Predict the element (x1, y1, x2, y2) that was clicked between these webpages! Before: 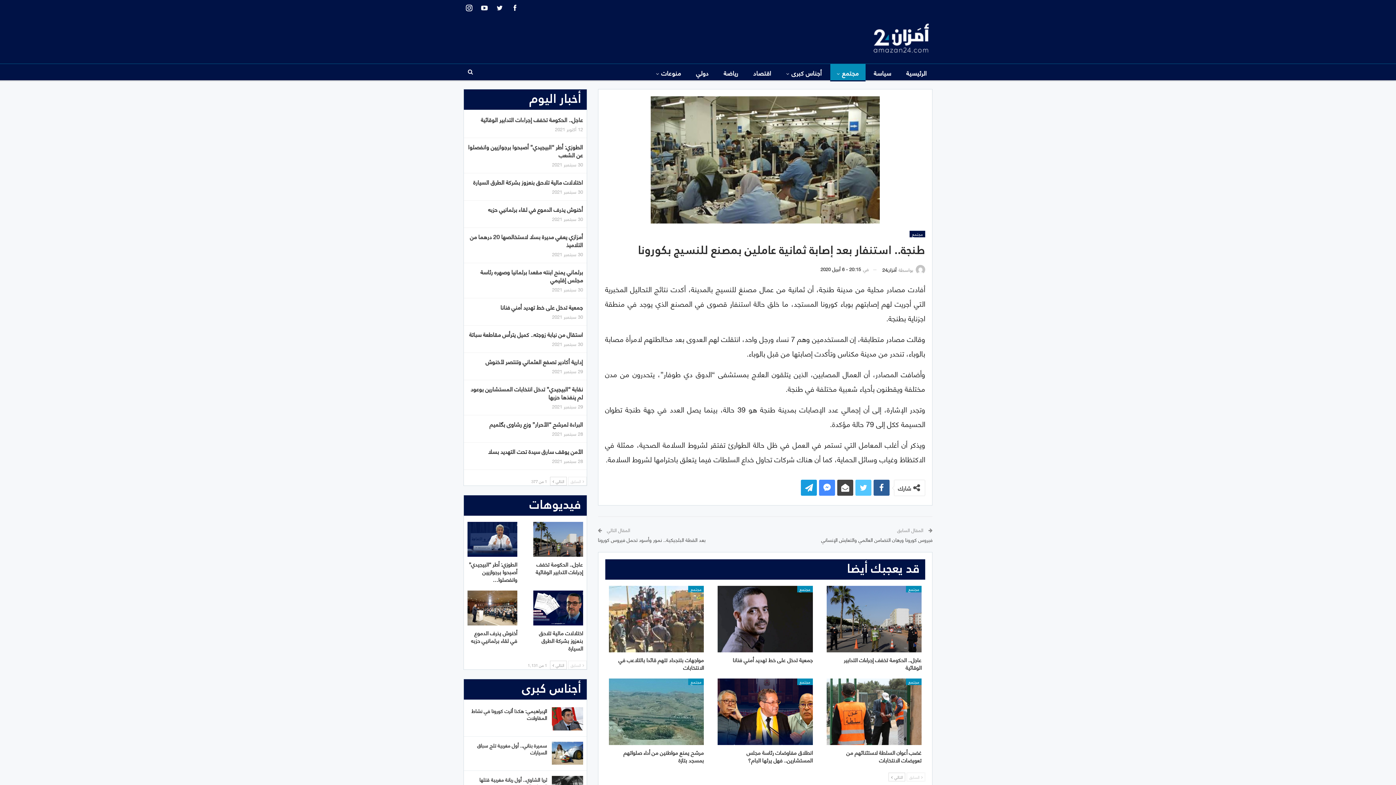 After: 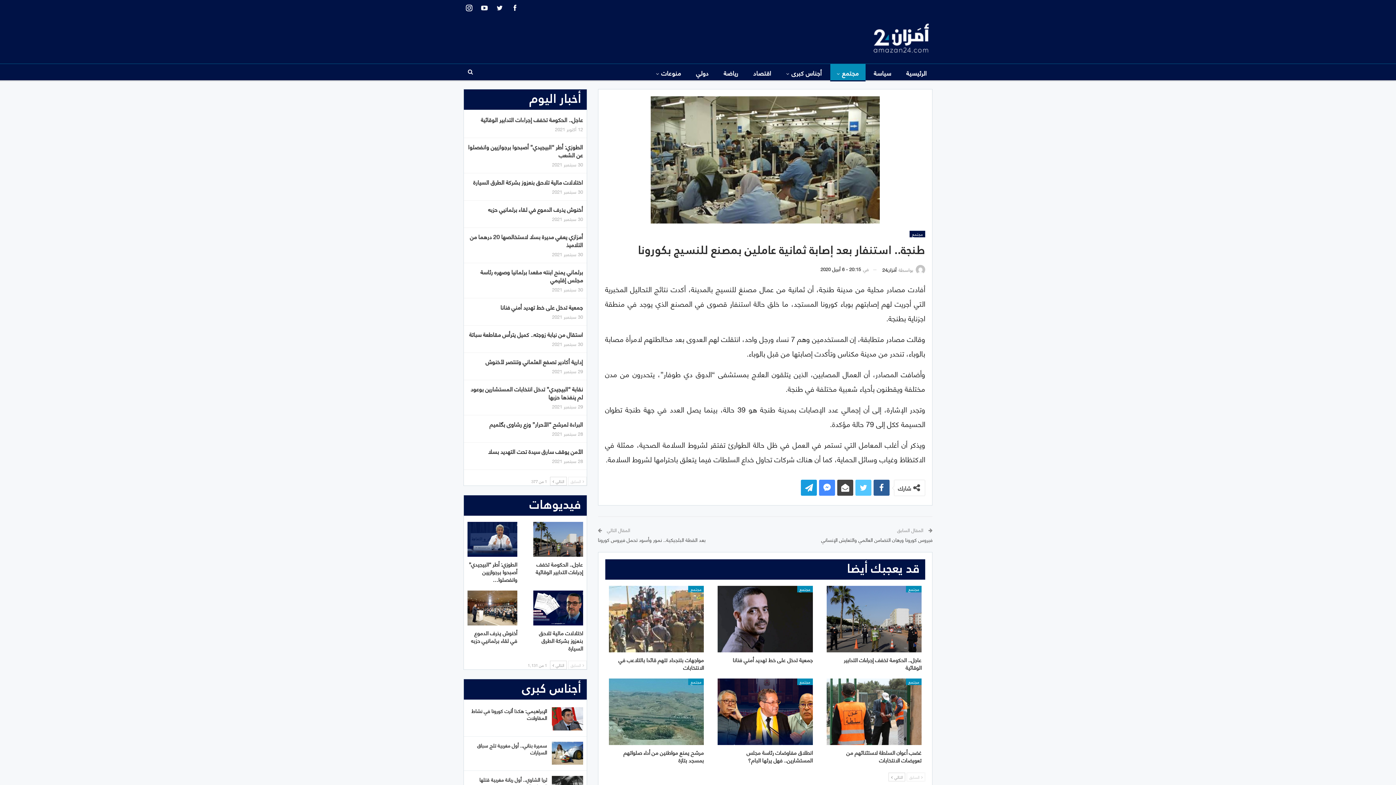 Action: label:  السابق bbox: (568, 477, 586, 485)